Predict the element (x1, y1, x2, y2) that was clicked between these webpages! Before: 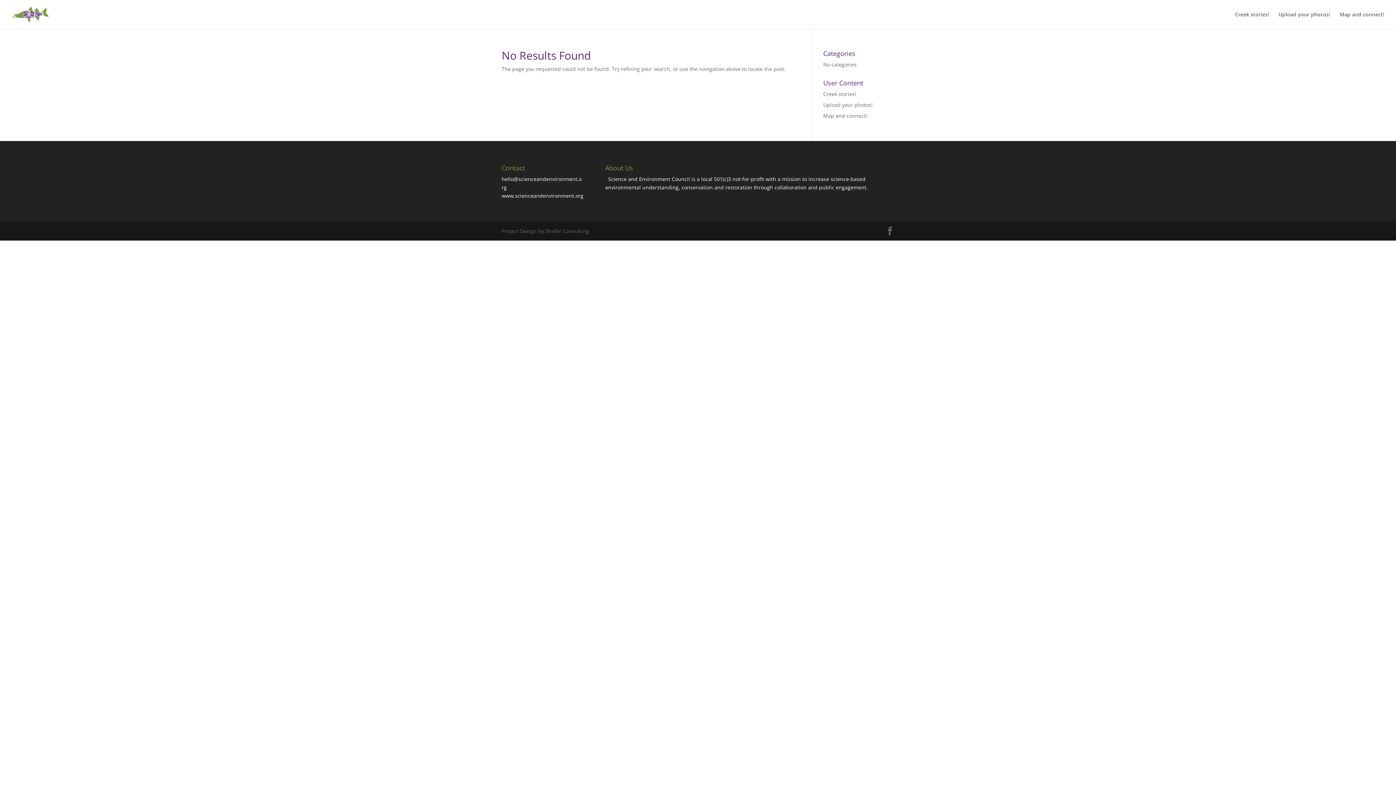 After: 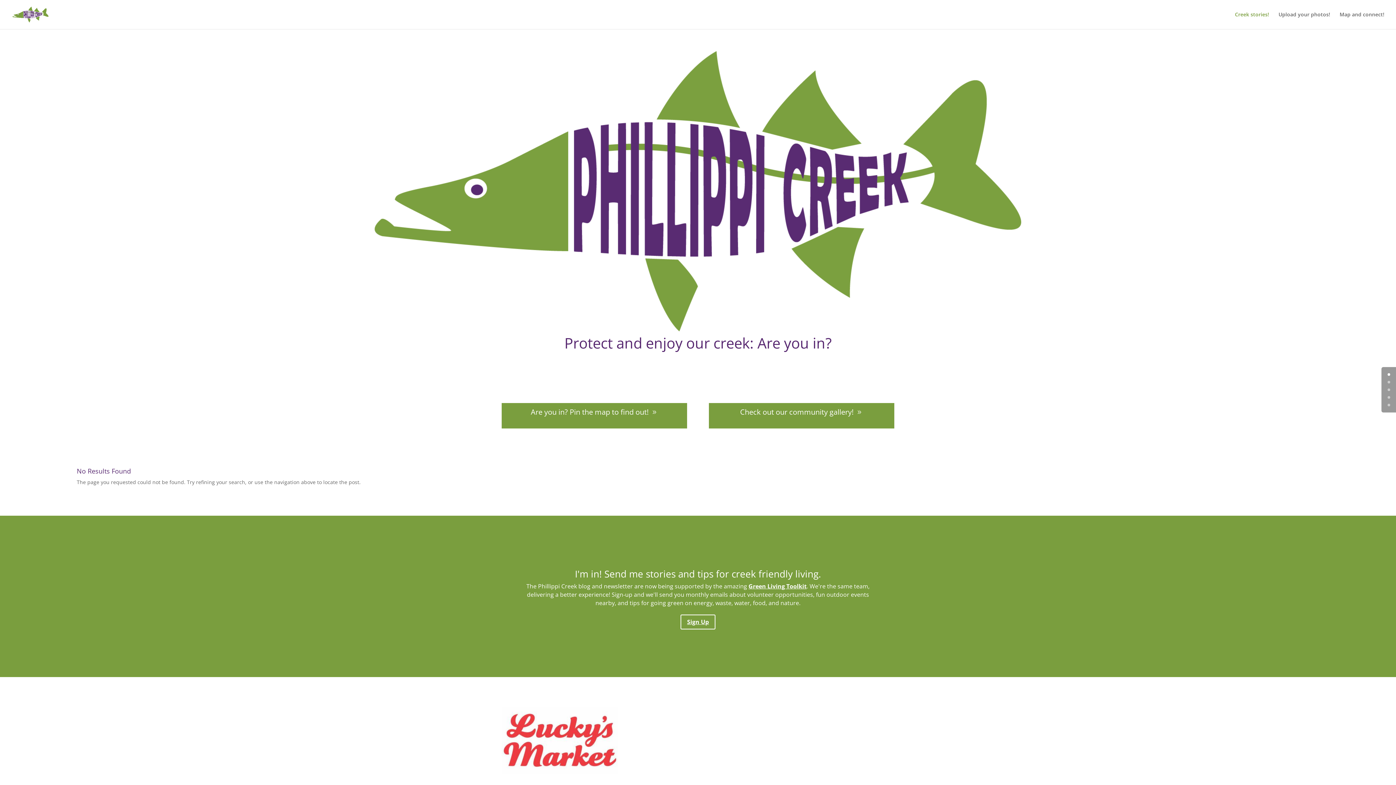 Action: bbox: (823, 90, 856, 97) label: Creek stories!